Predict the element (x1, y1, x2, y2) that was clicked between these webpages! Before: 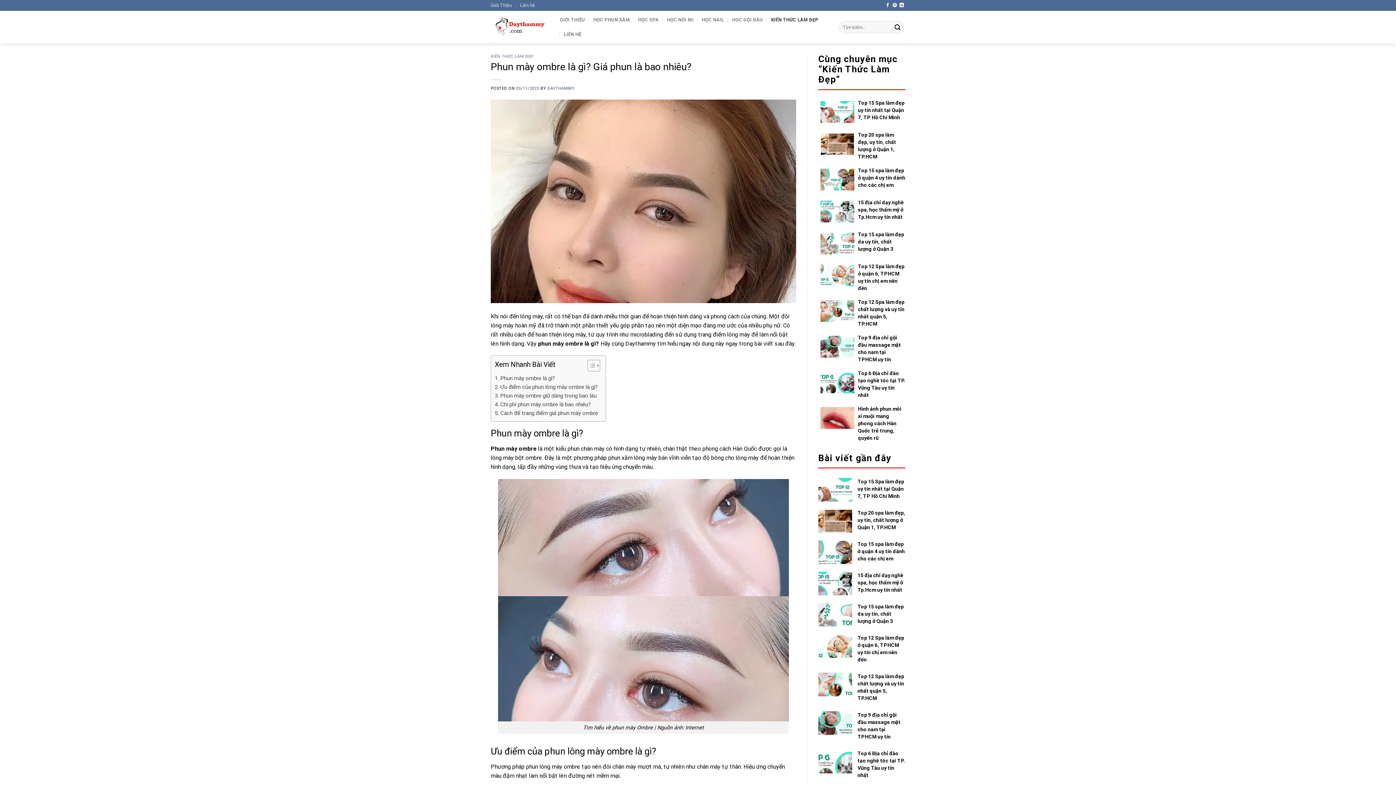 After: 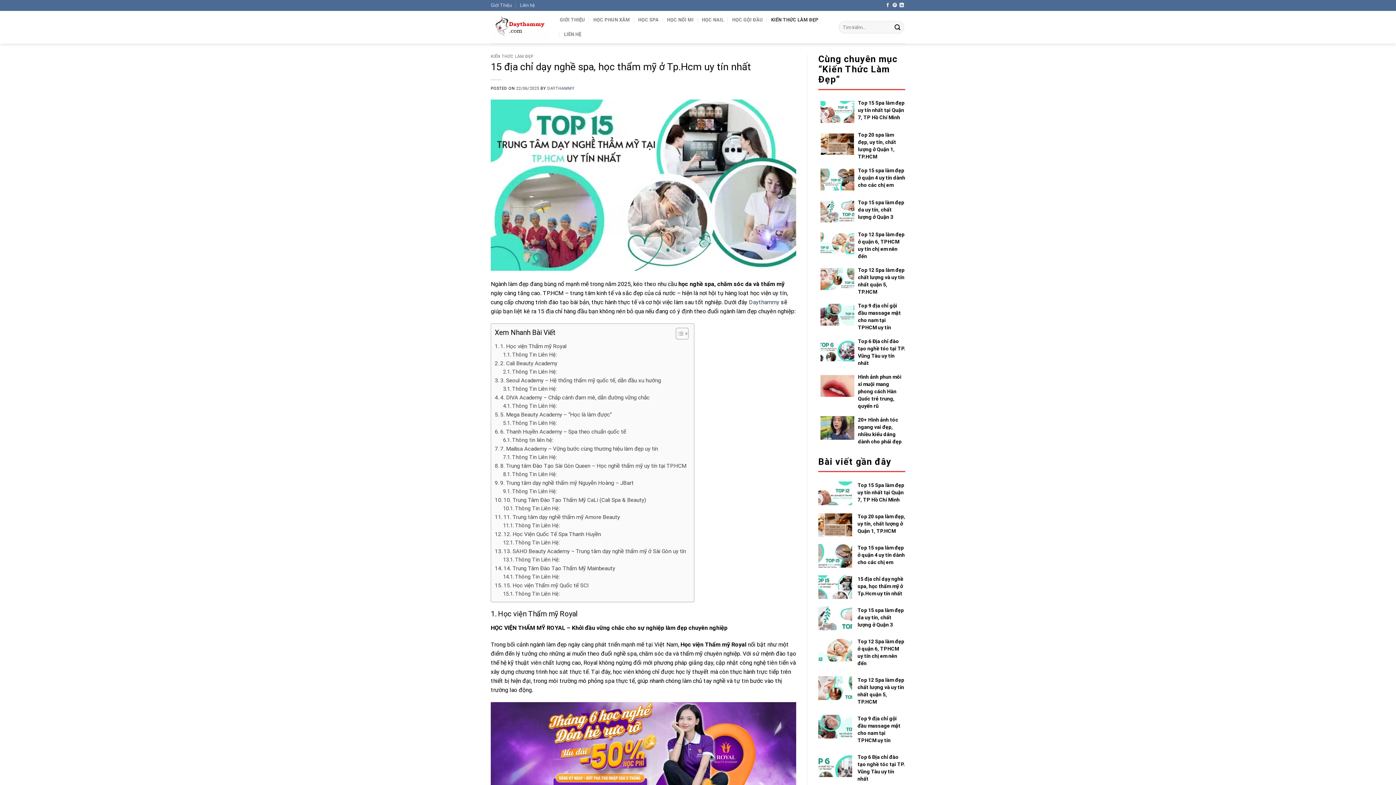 Action: label: 15 địa chỉ dạy nghề spa, học thẩm mỹ ở Tp.Hcm uy tín nhất bbox: (858, 196, 905, 226)